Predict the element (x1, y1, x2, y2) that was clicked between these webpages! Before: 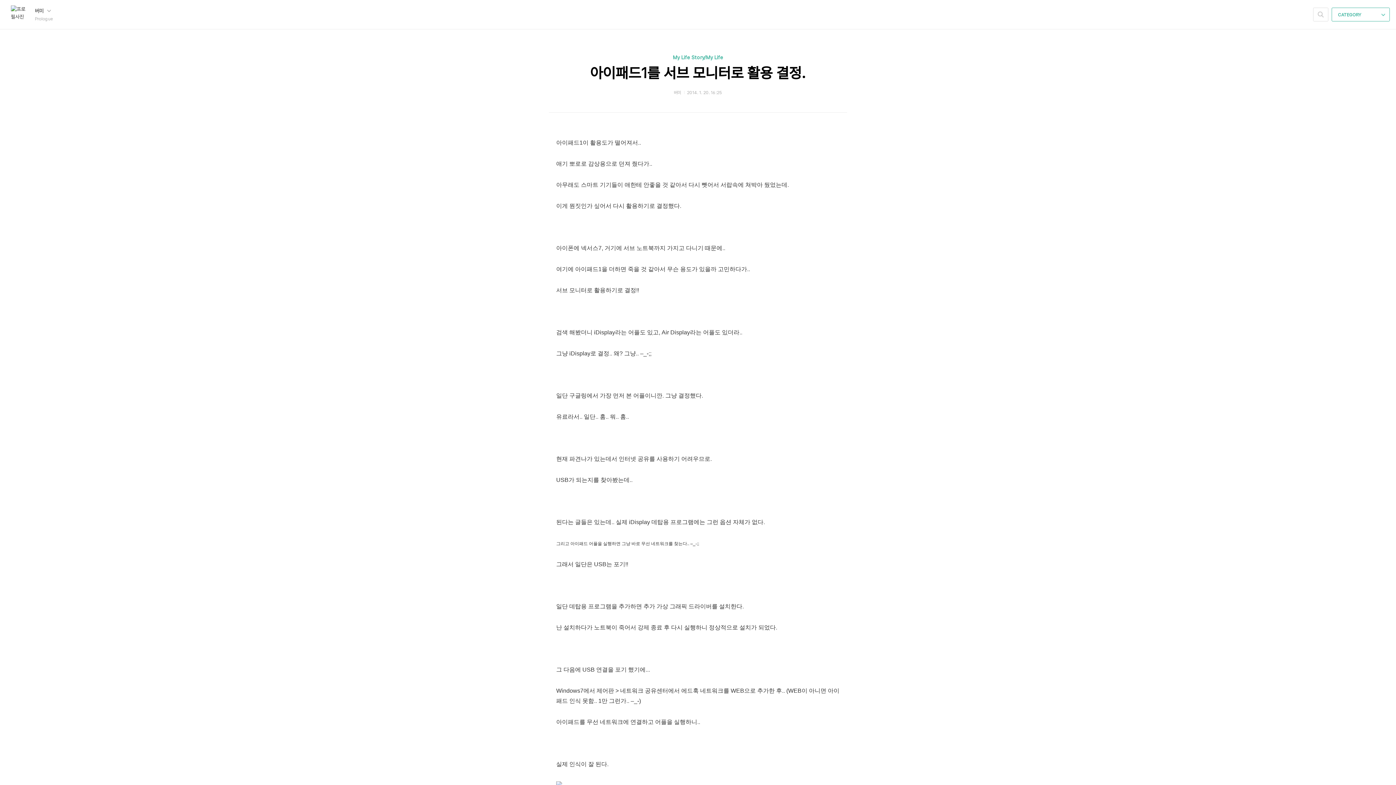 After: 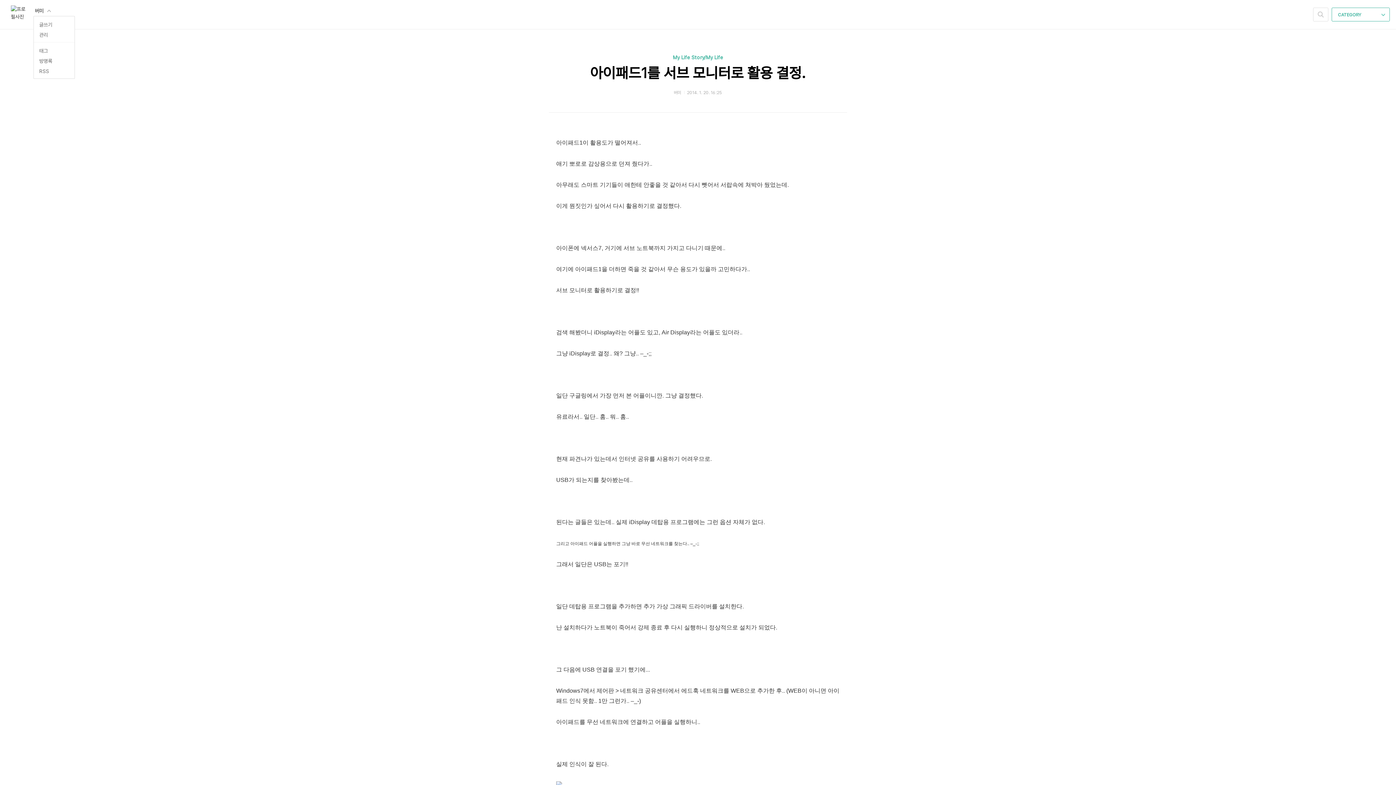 Action: label: 버미  bbox: (34, 7, 50, 14)